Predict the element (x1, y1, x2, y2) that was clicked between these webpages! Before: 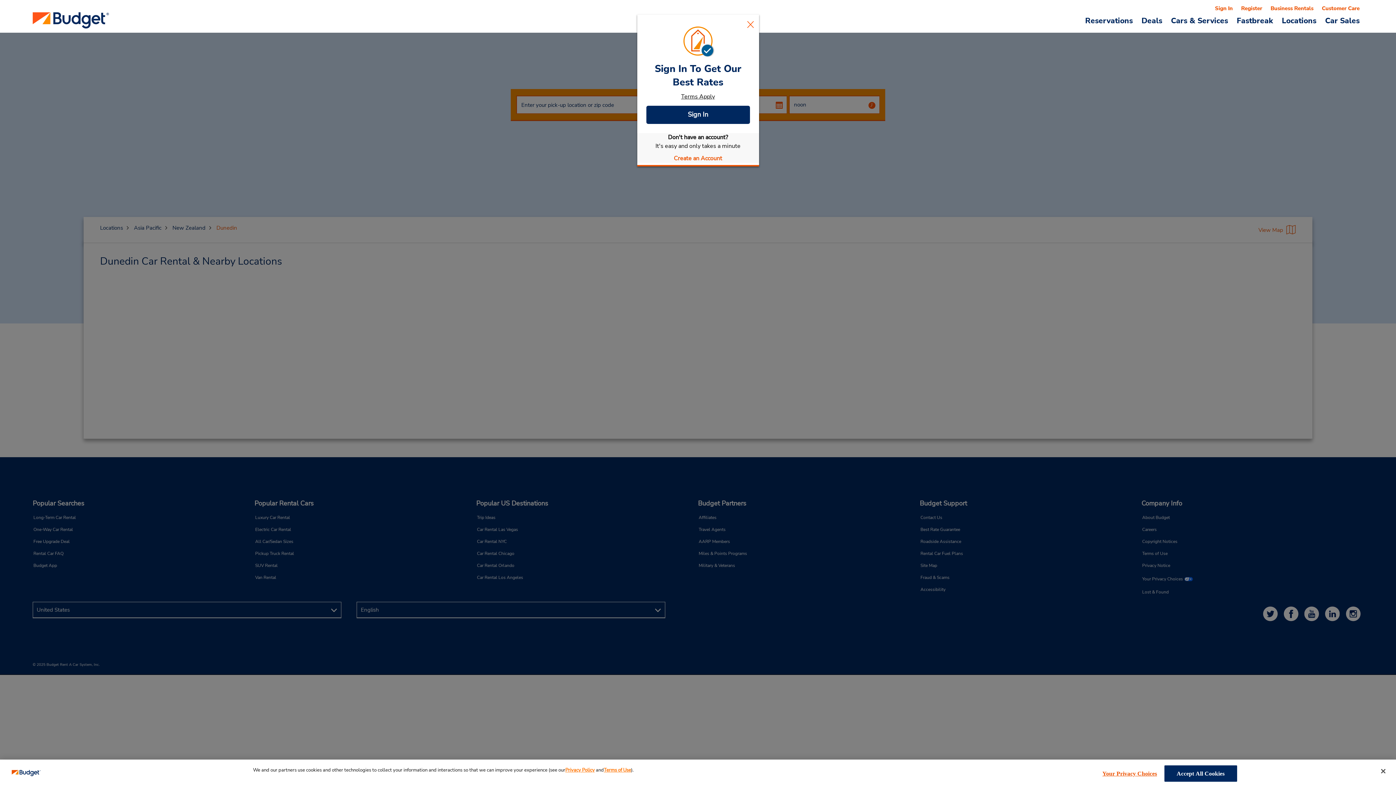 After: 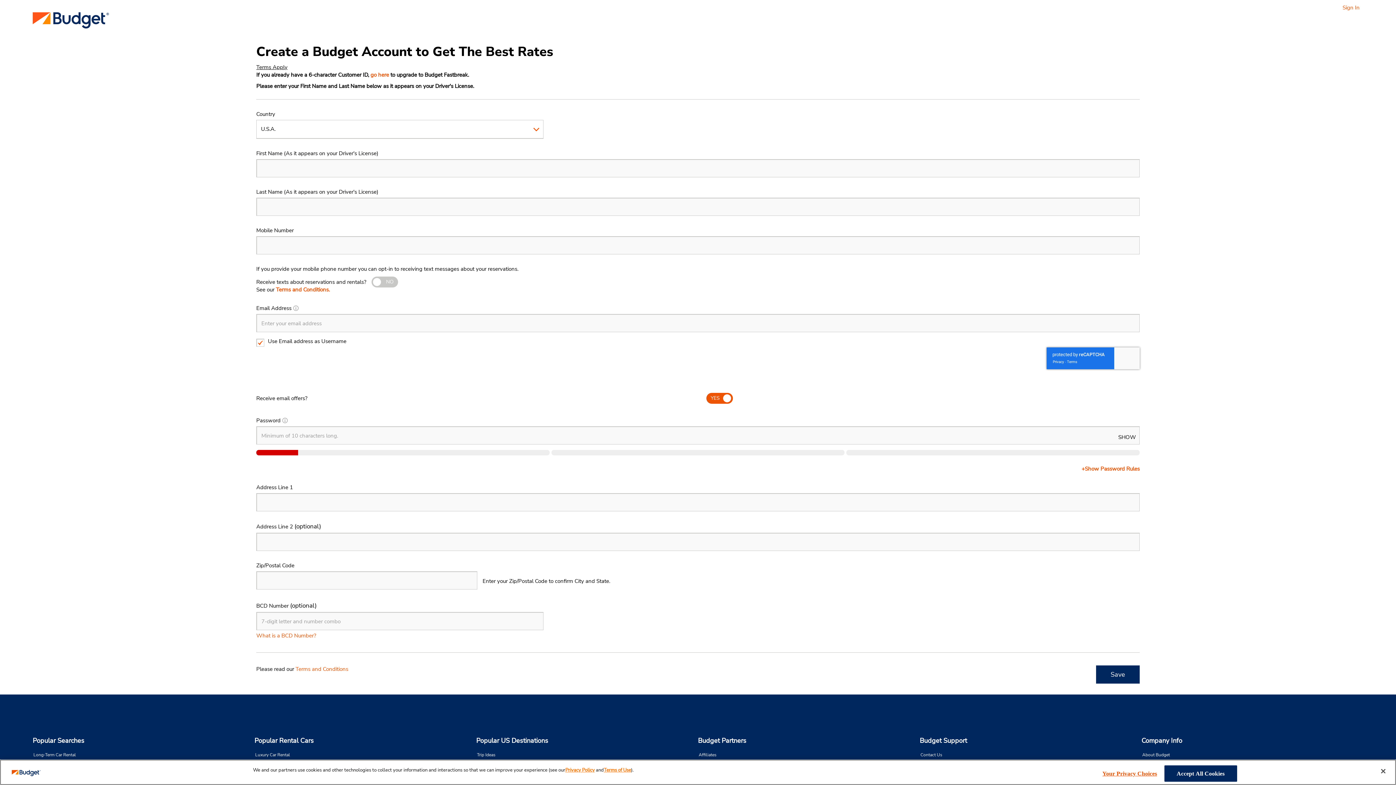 Action: label: Create an Account bbox: (674, 154, 722, 162)